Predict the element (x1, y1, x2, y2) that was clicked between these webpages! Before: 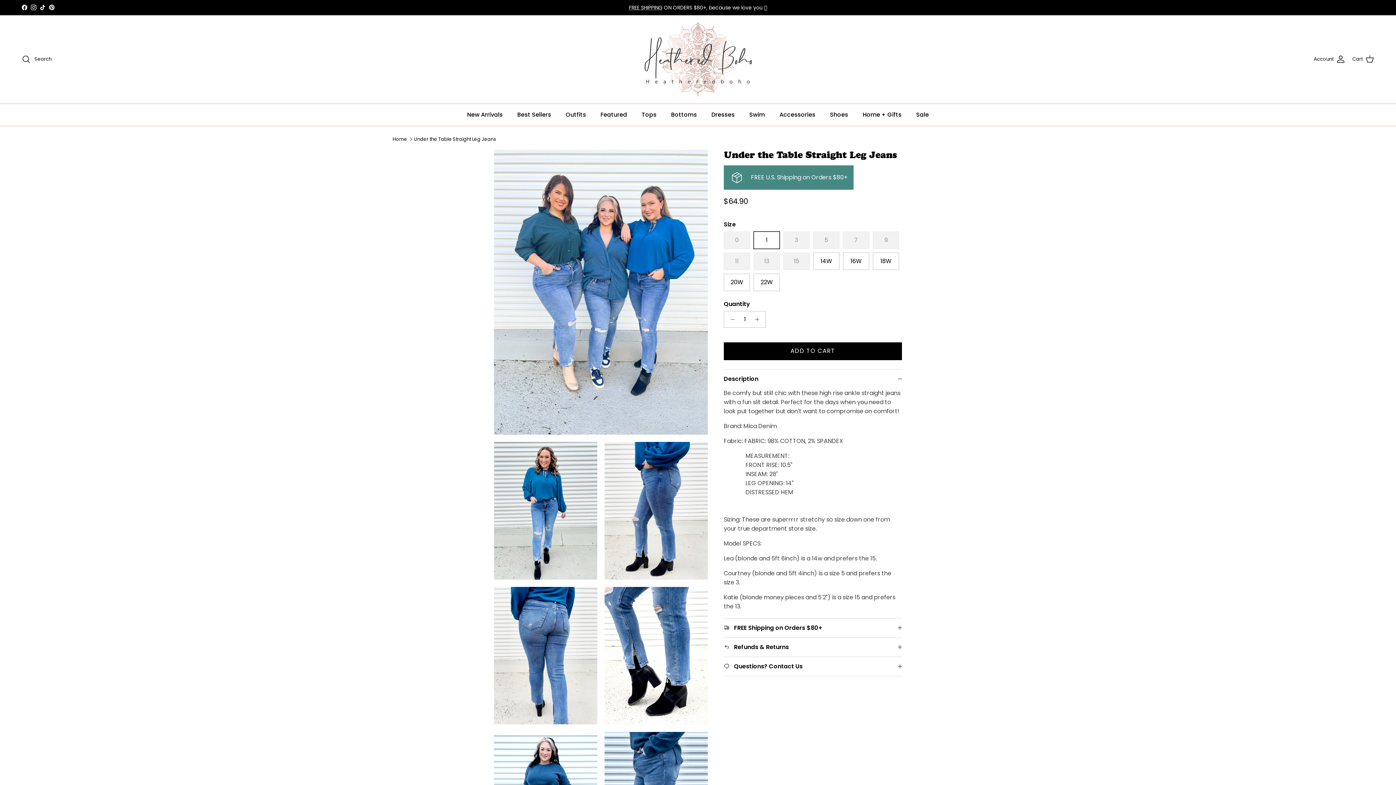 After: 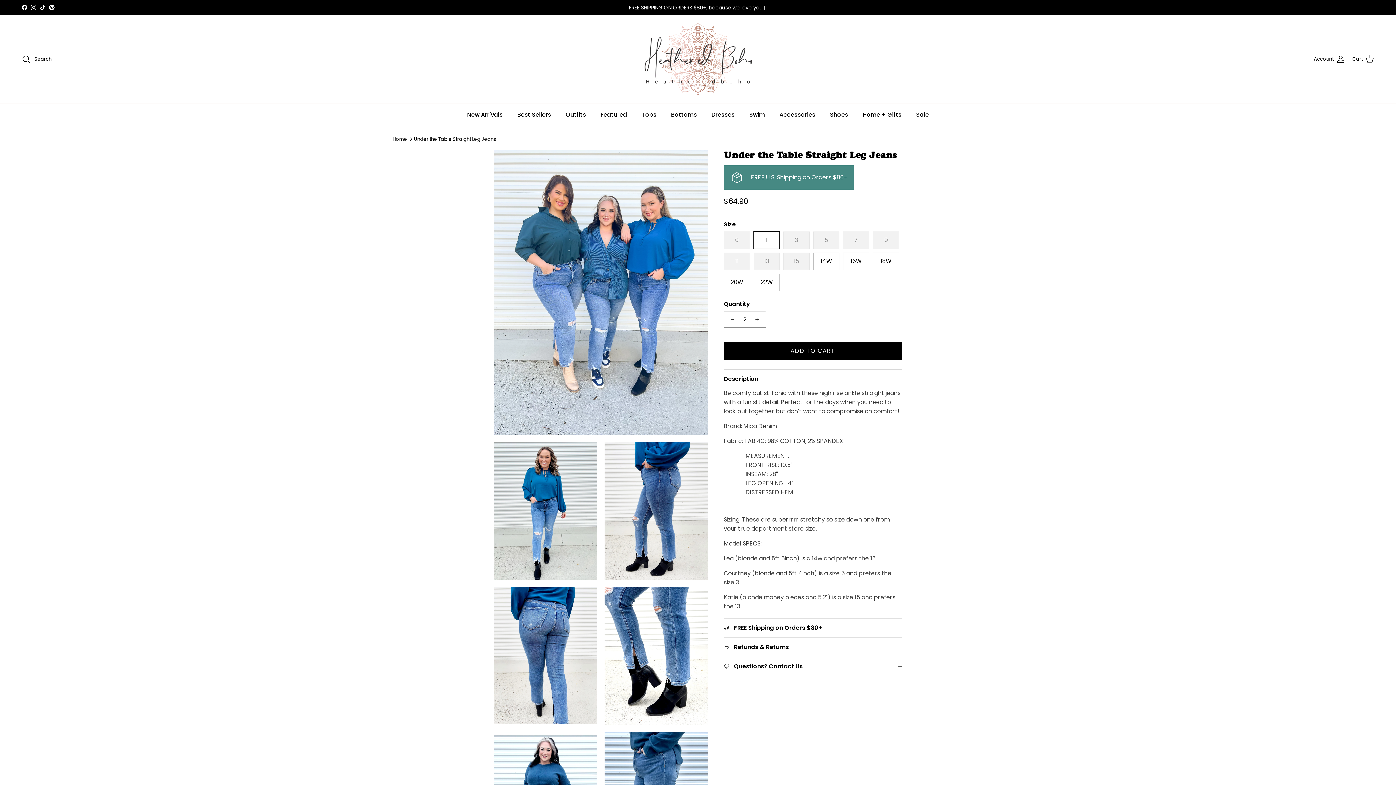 Action: bbox: (753, 311, 765, 327) label: Increase quantity